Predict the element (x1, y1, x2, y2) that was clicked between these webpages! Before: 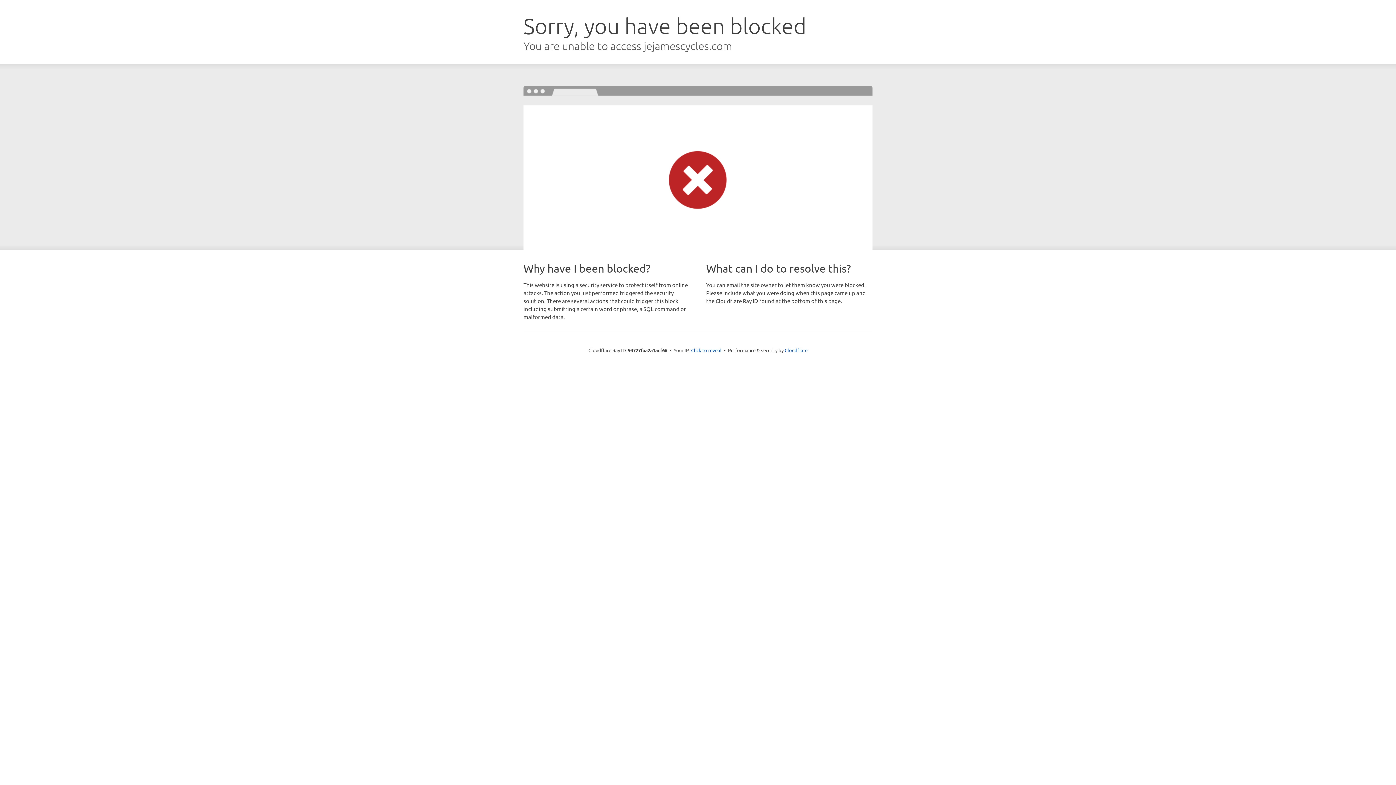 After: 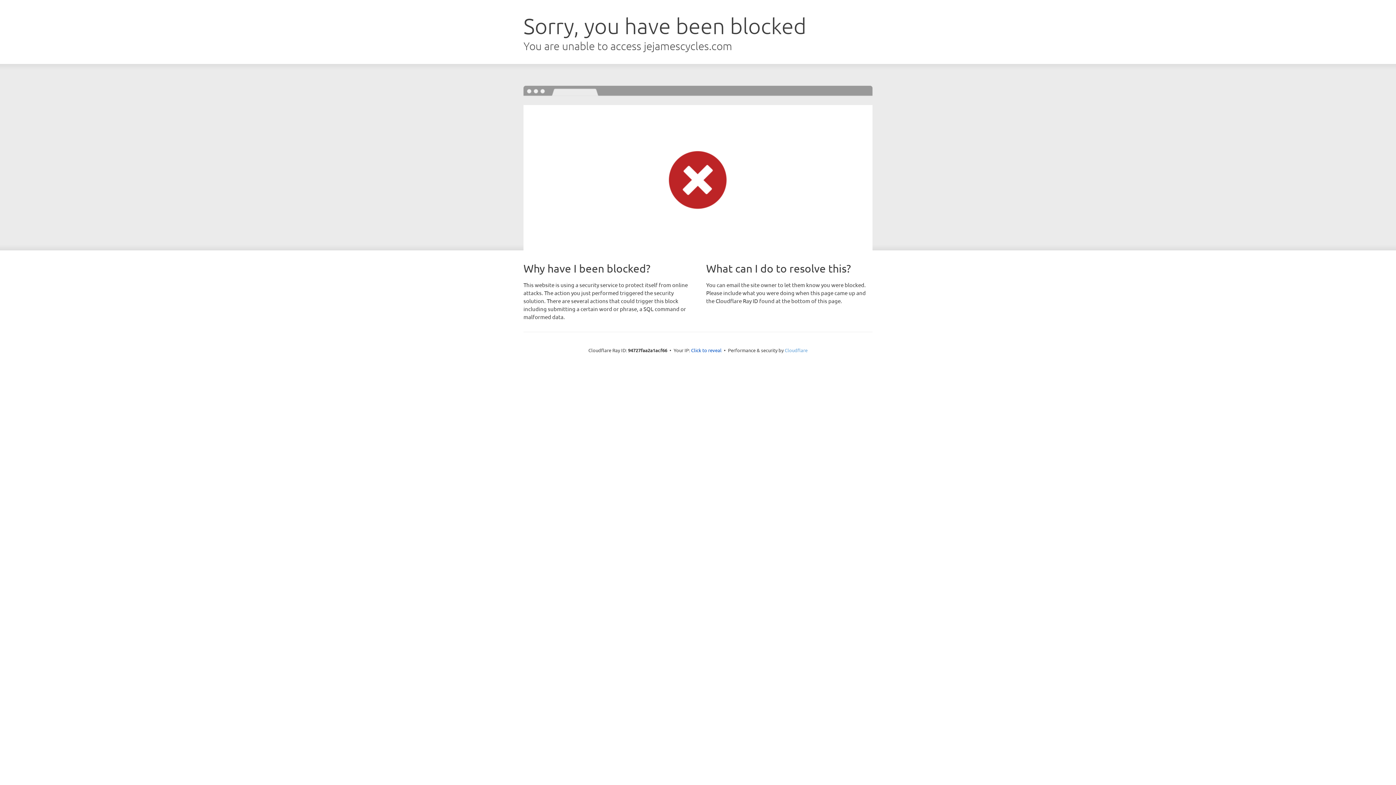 Action: label: Cloudflare bbox: (784, 347, 807, 353)